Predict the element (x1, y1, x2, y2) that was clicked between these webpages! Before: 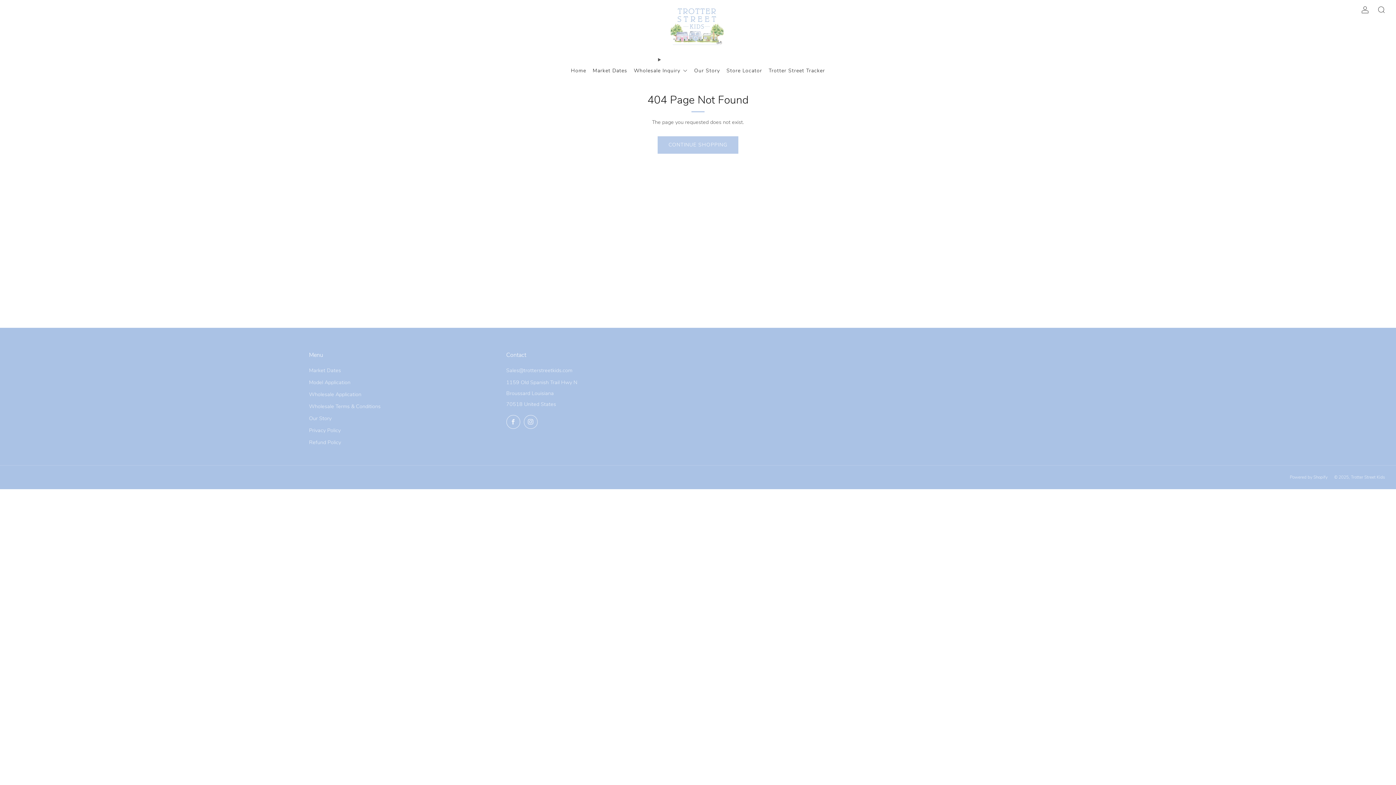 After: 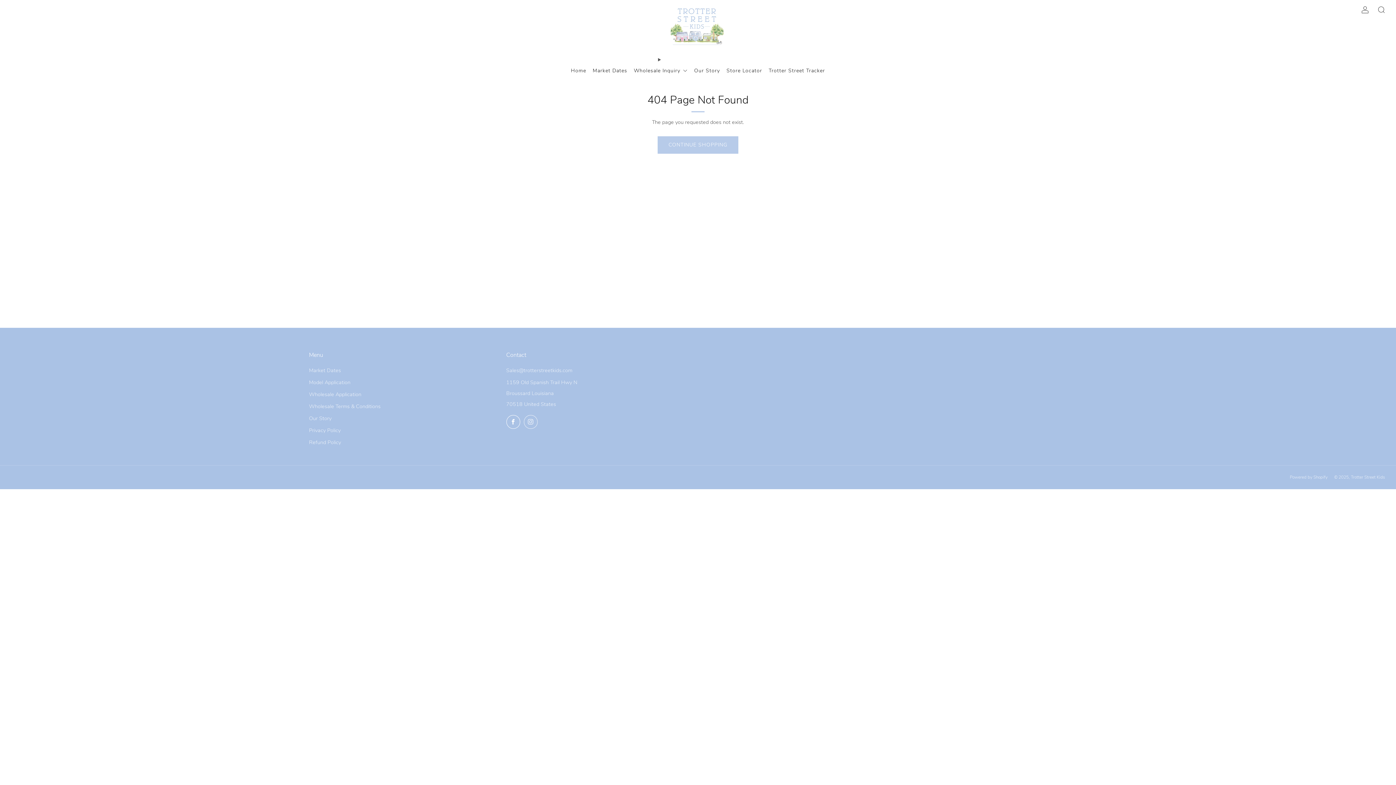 Action: label: 	
Facebook bbox: (506, 415, 520, 429)